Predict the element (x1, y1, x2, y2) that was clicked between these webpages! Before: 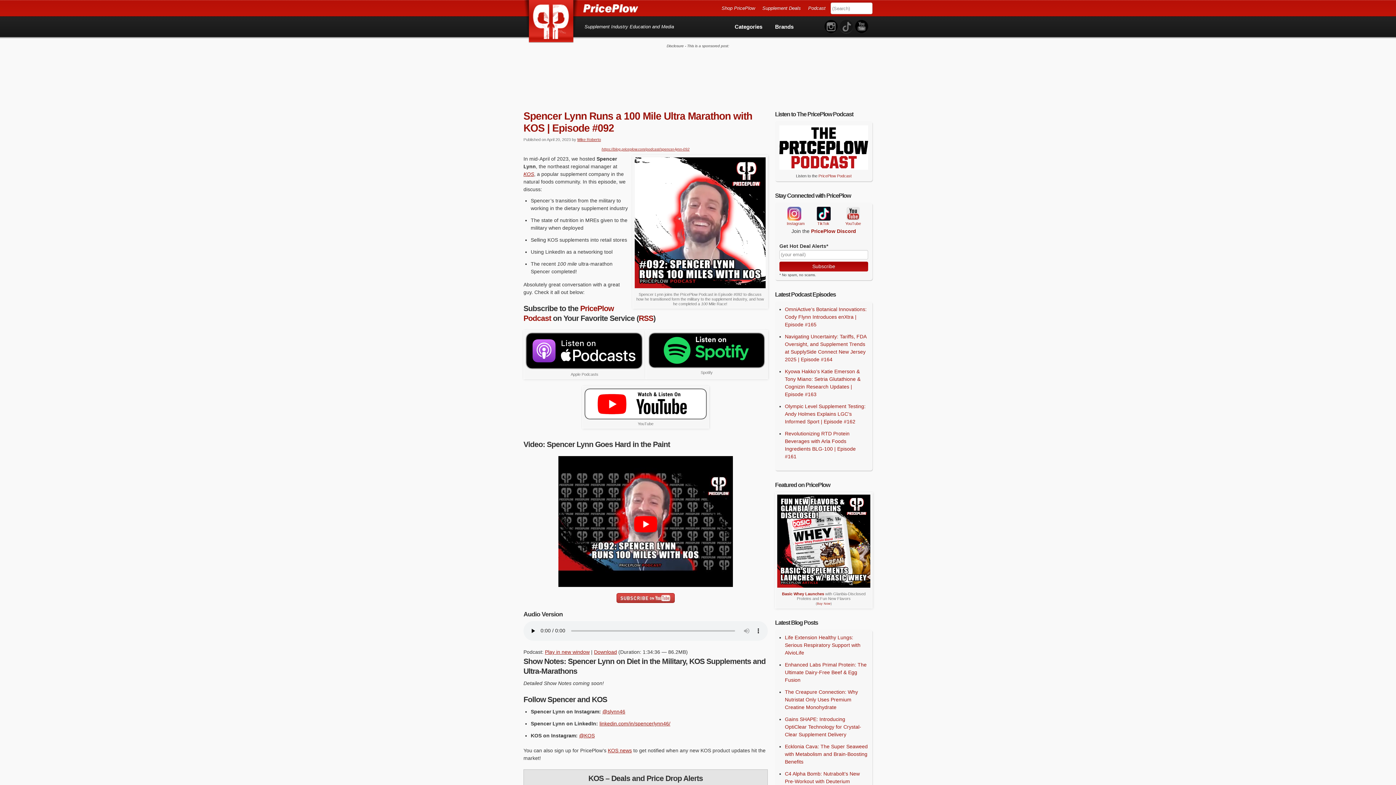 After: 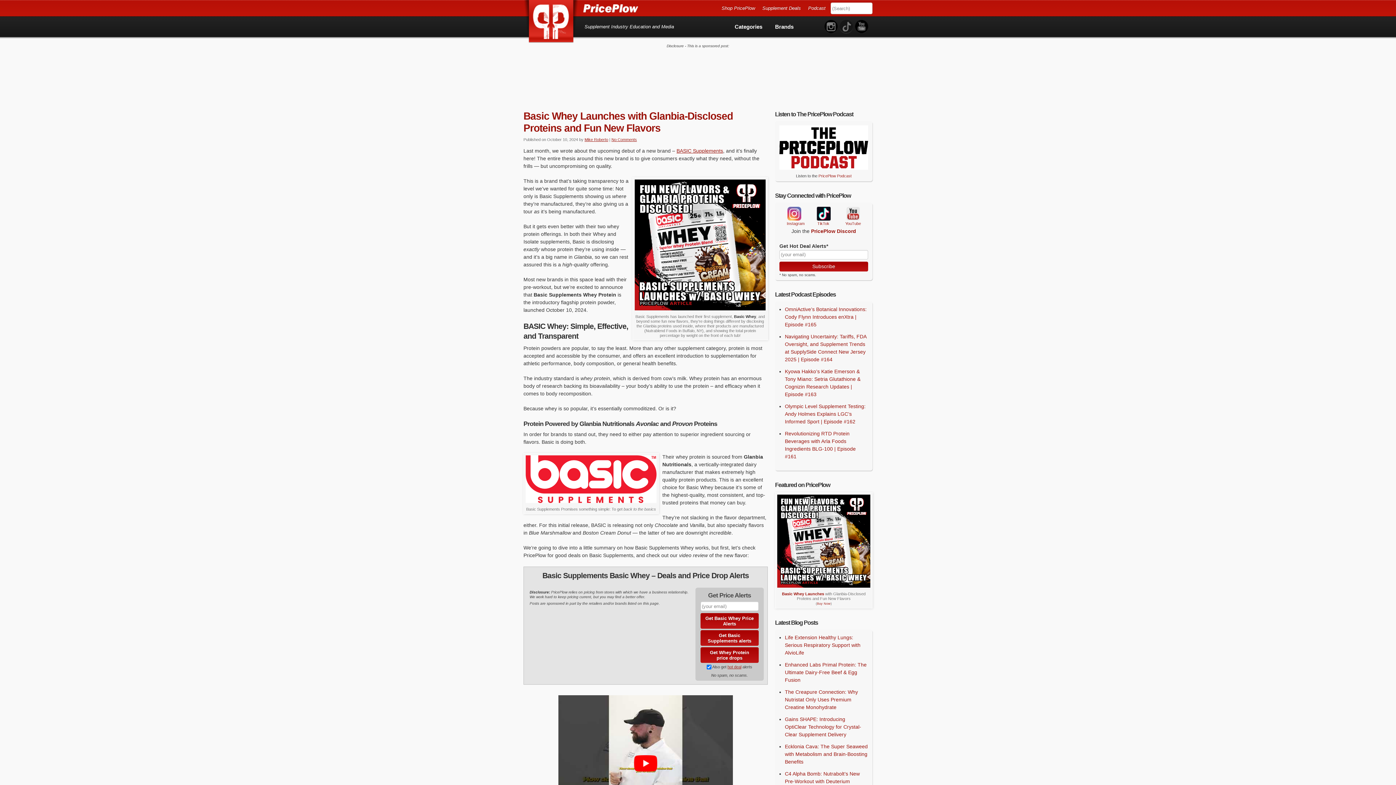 Action: bbox: (777, 583, 870, 589)